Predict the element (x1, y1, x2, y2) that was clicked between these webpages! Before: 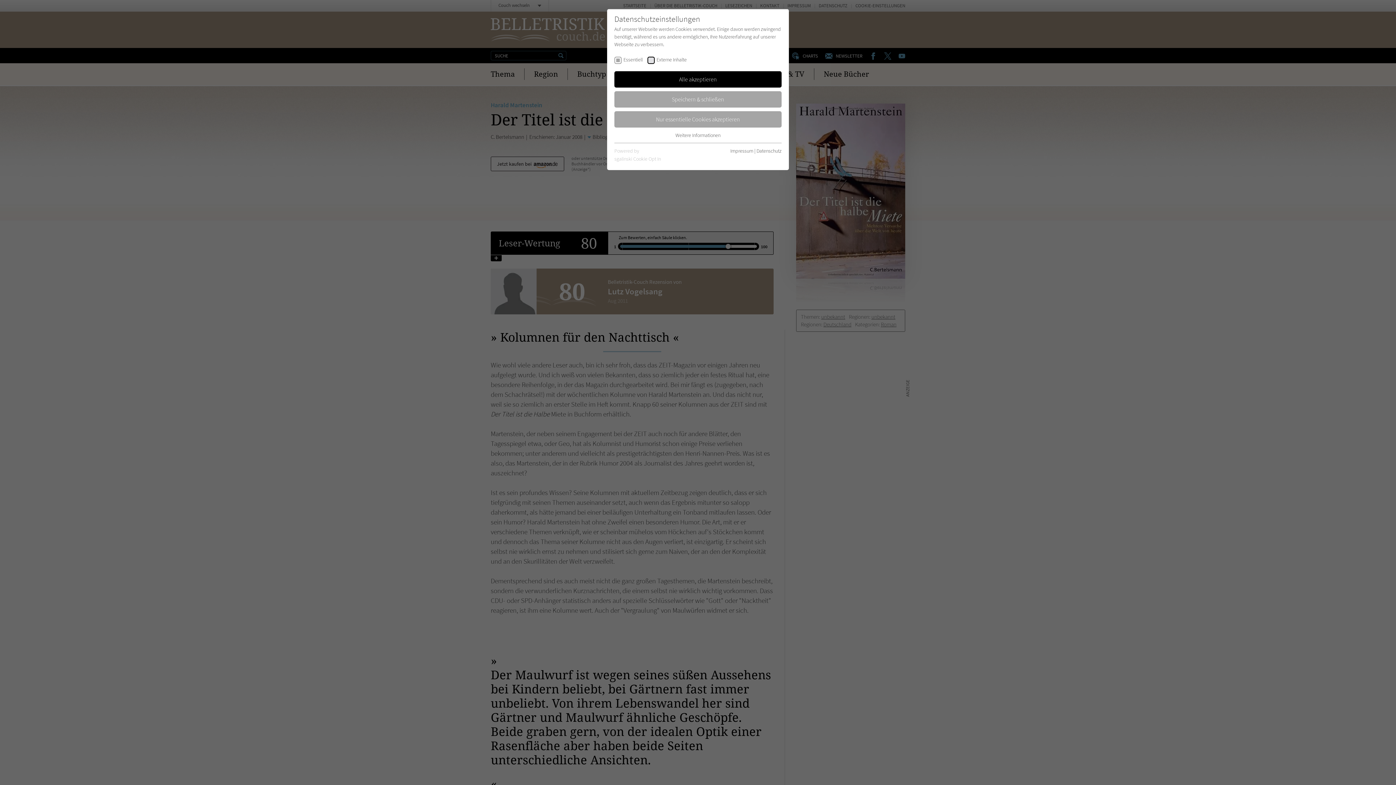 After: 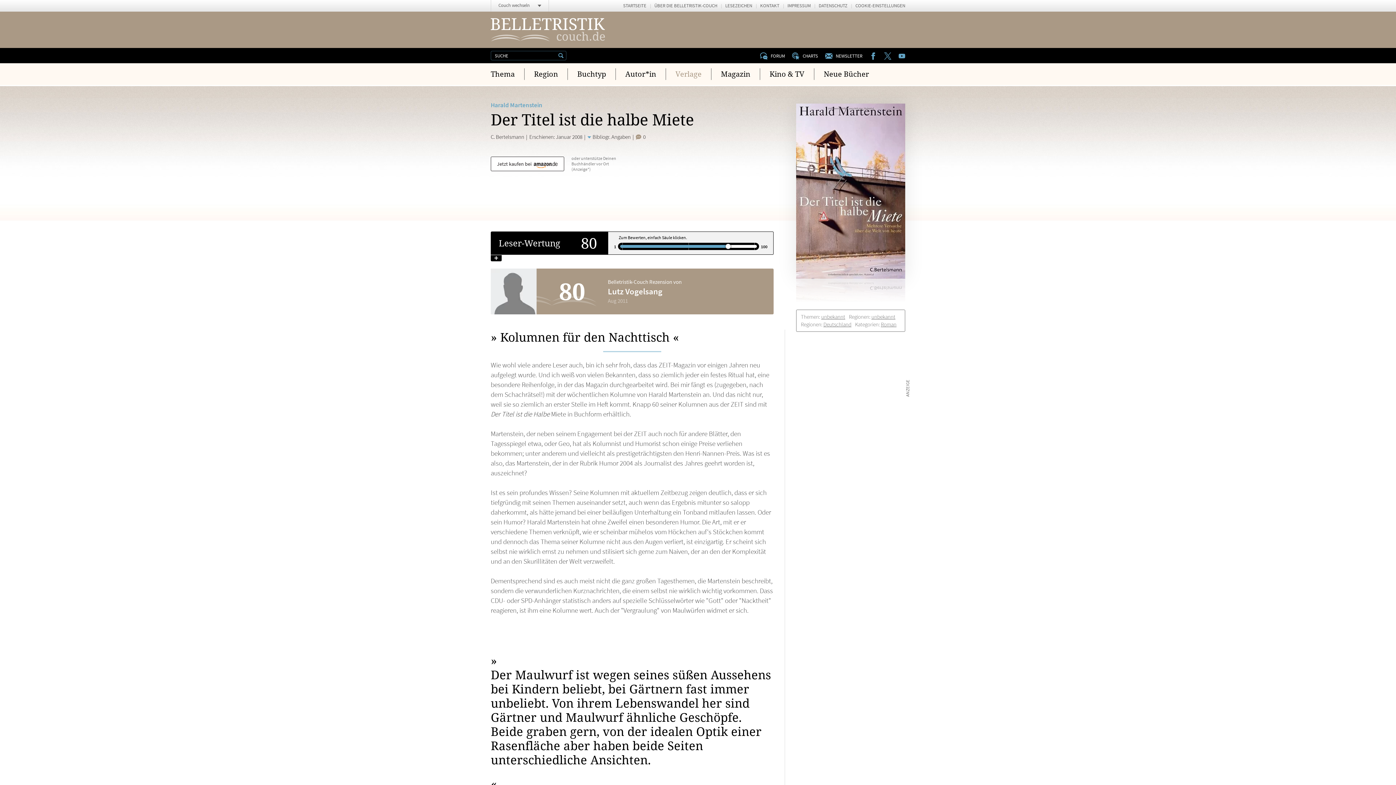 Action: label: Alle akzeptieren bbox: (614, 71, 781, 87)